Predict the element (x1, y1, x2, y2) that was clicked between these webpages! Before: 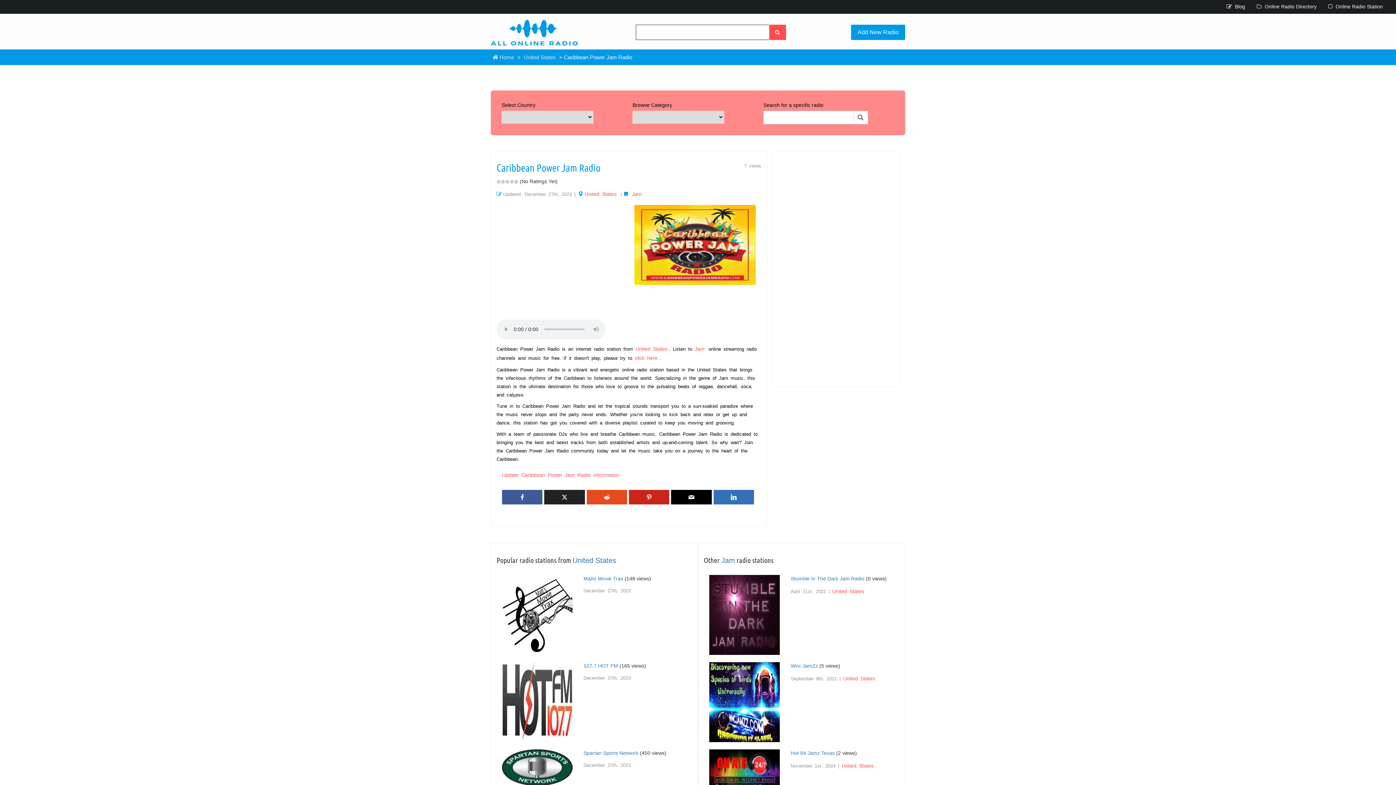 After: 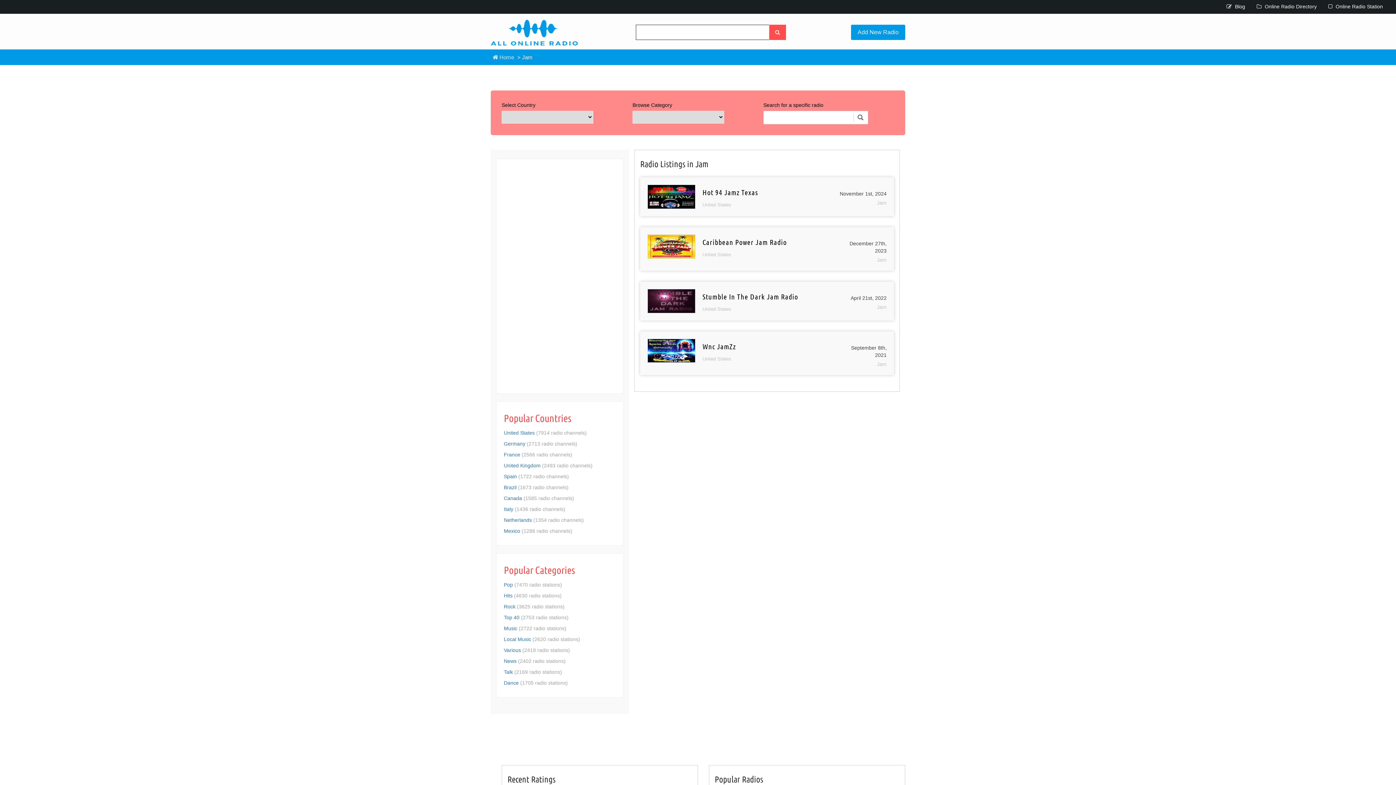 Action: bbox: (694, 346, 704, 352) label: Jam